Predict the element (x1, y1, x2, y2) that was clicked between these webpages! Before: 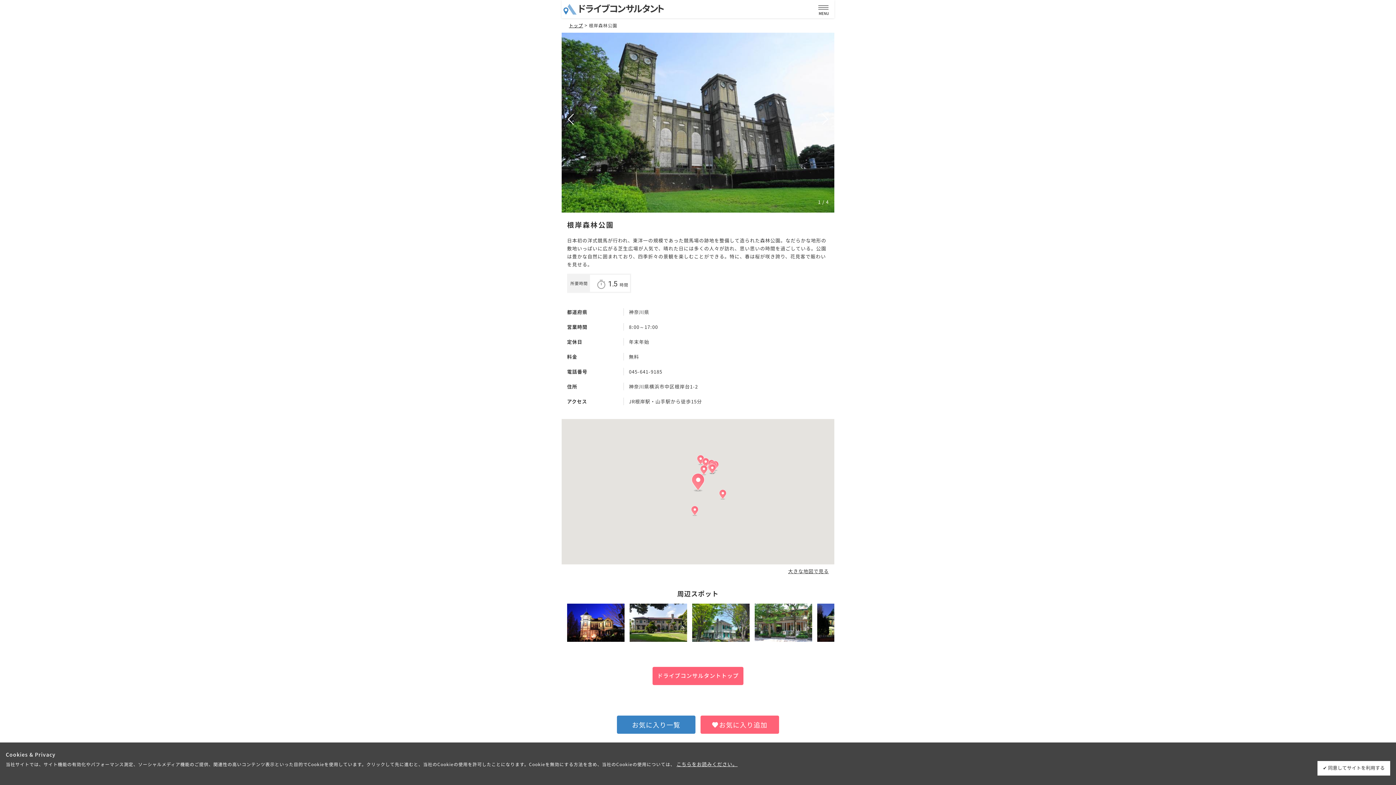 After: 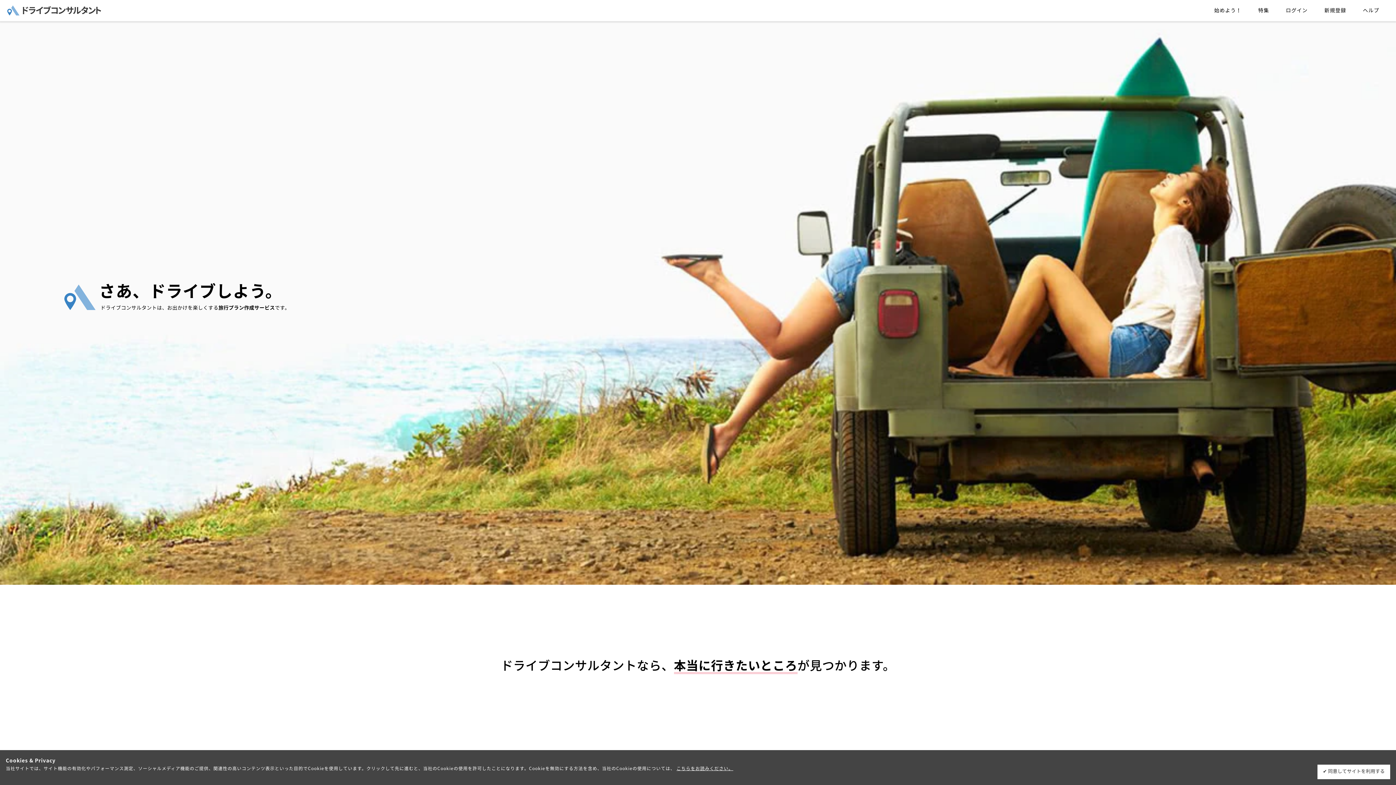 Action: bbox: (561, 0, 666, 17)